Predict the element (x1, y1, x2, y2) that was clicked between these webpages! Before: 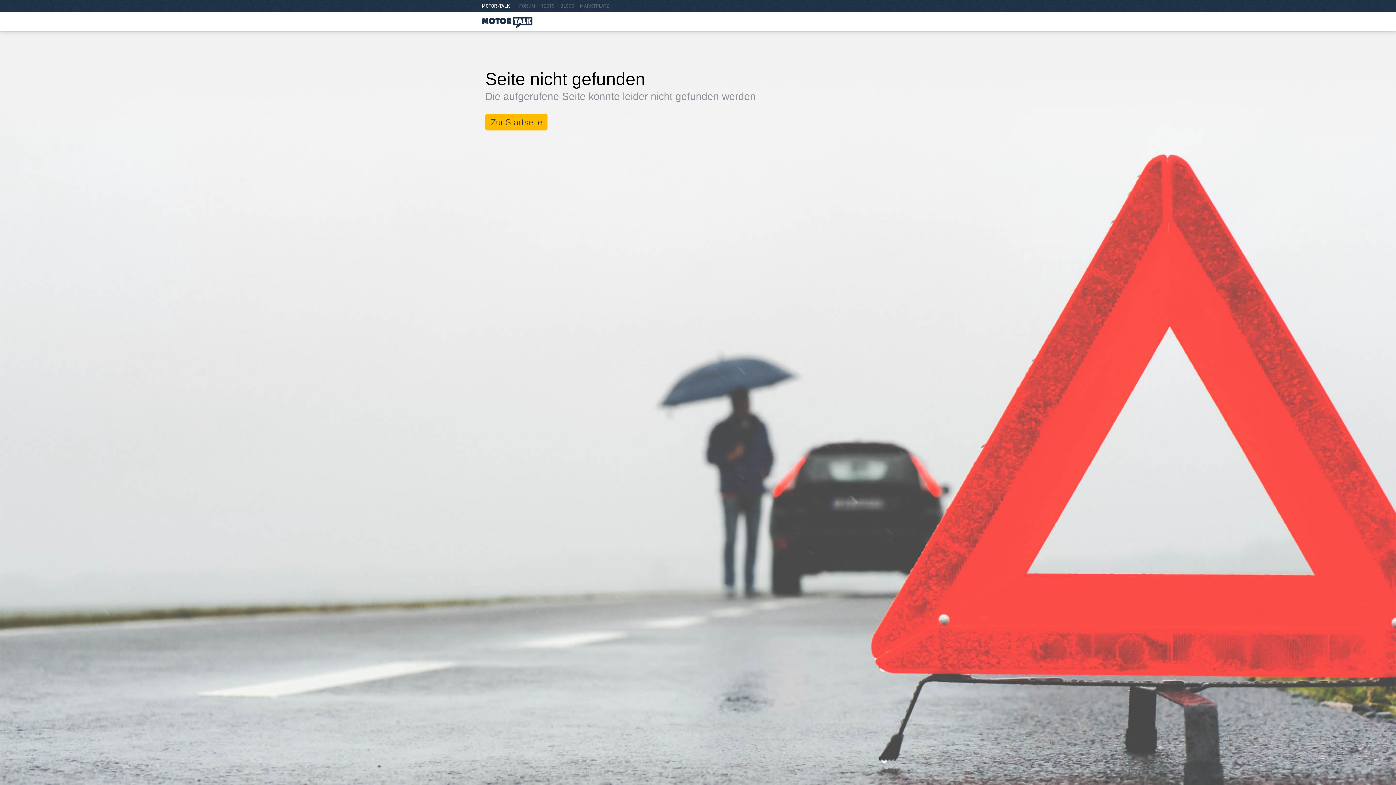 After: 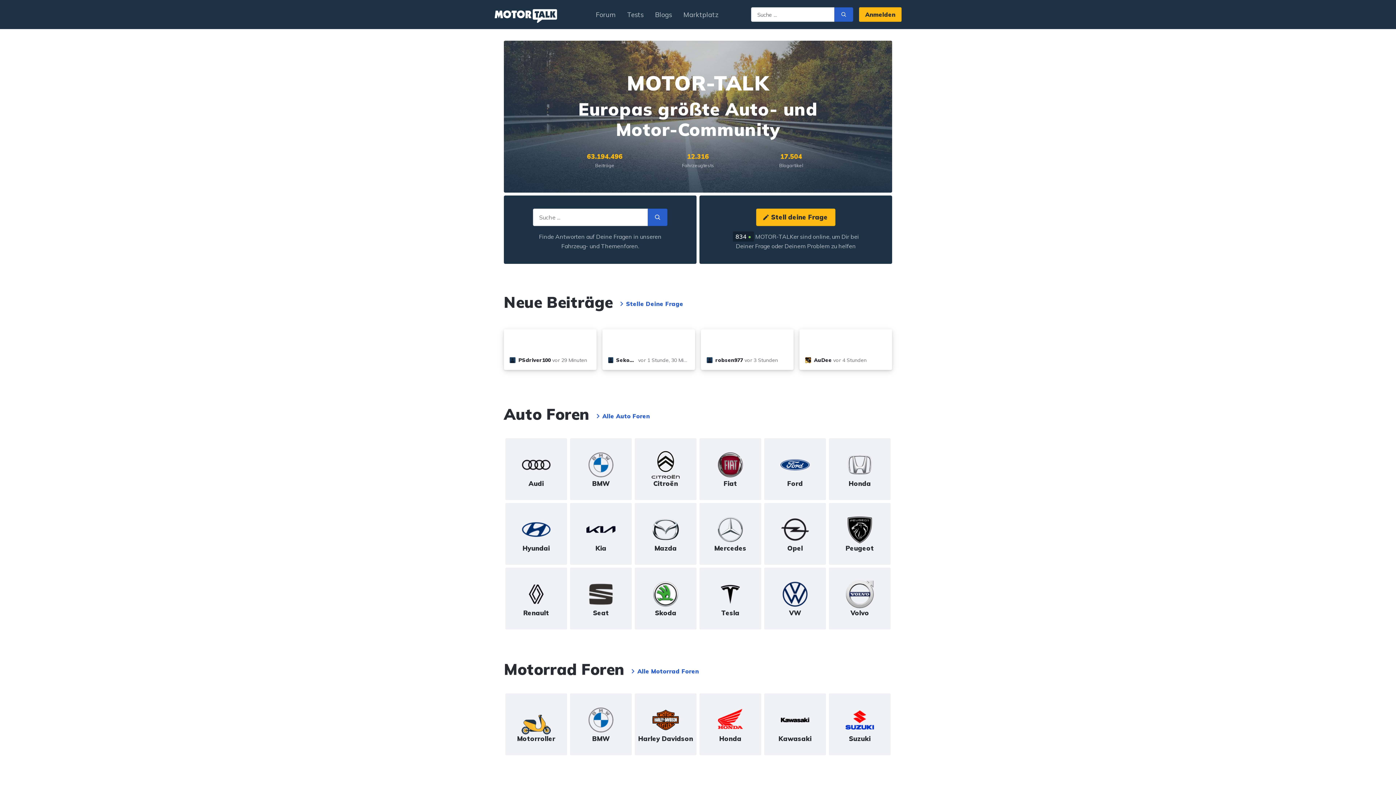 Action: label: Zur Startseite bbox: (485, 113, 547, 130)